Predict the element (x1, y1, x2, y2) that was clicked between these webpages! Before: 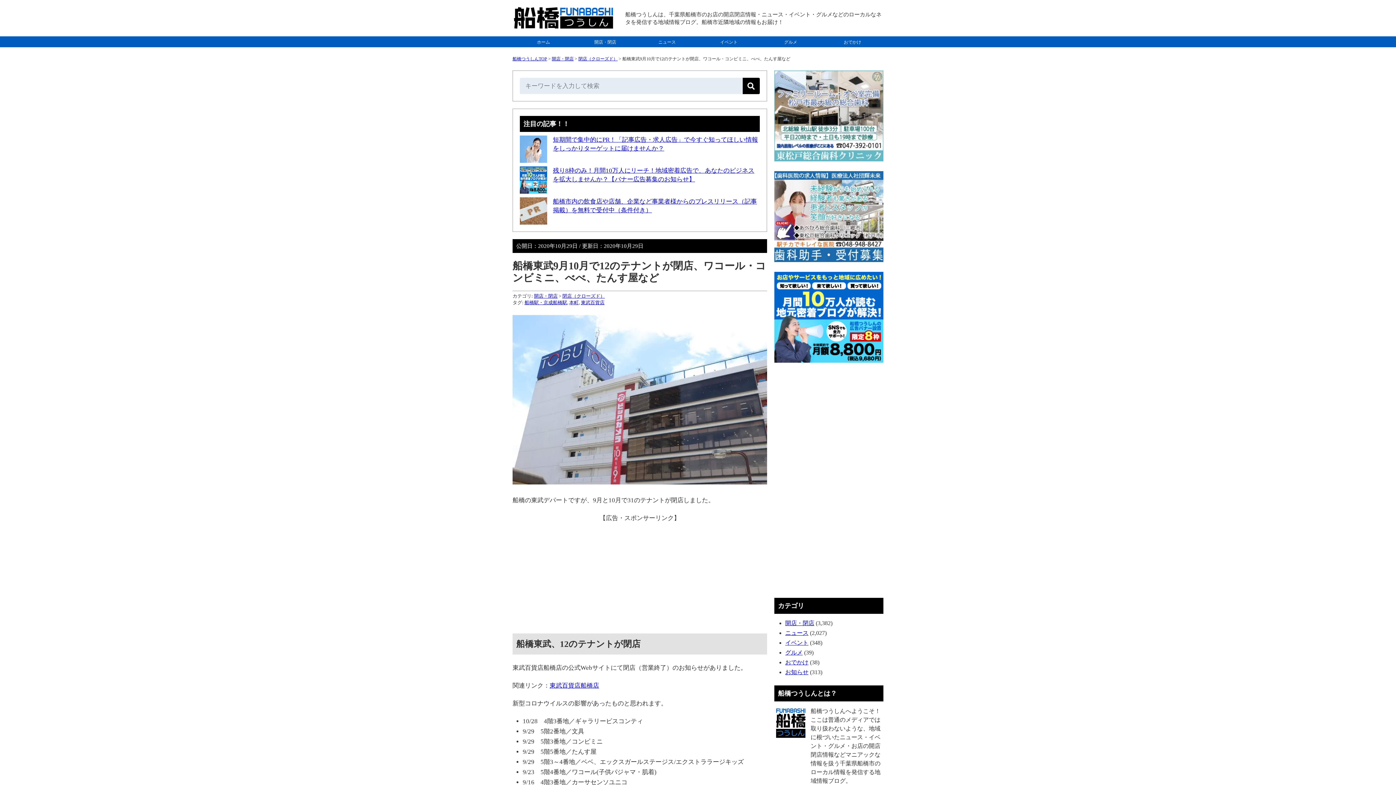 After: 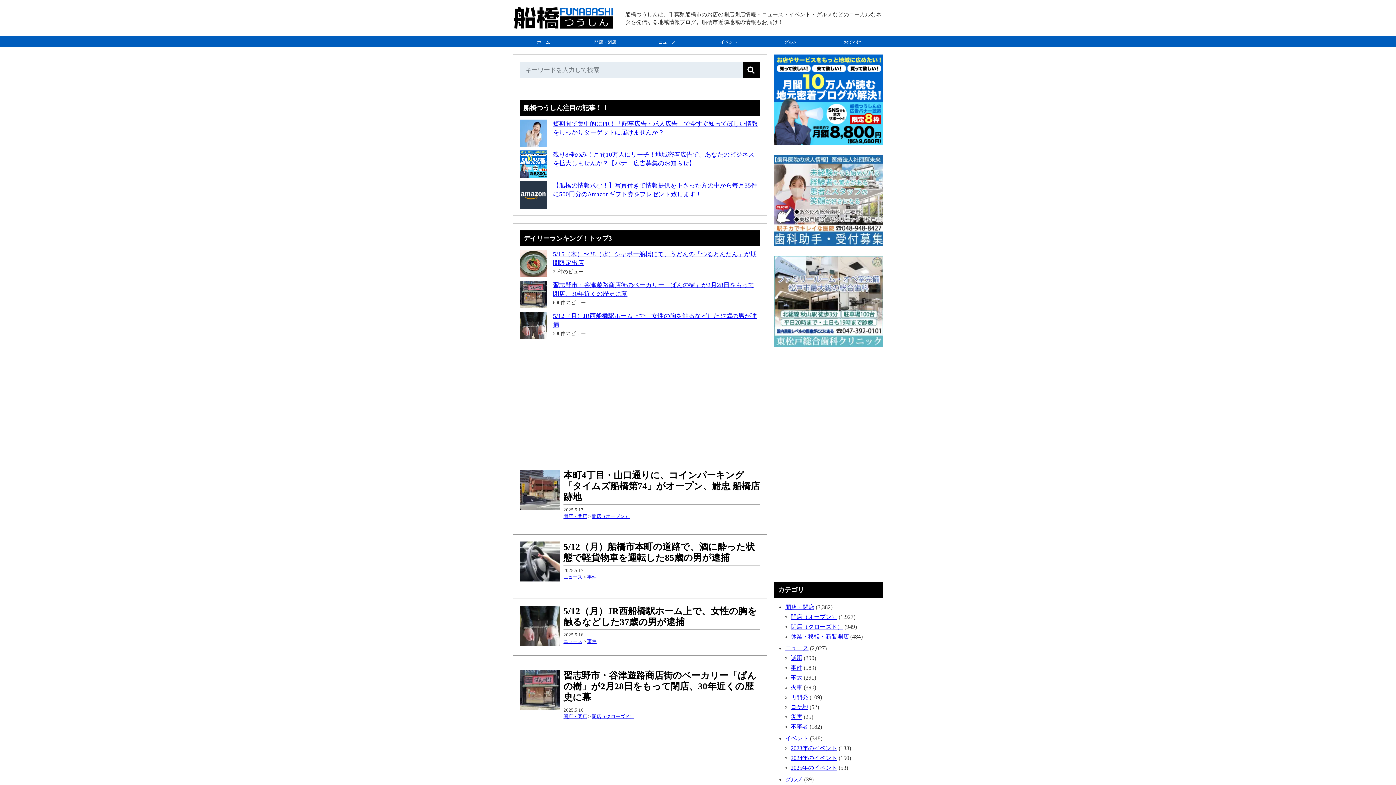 Action: bbox: (512, 21, 614, 34)